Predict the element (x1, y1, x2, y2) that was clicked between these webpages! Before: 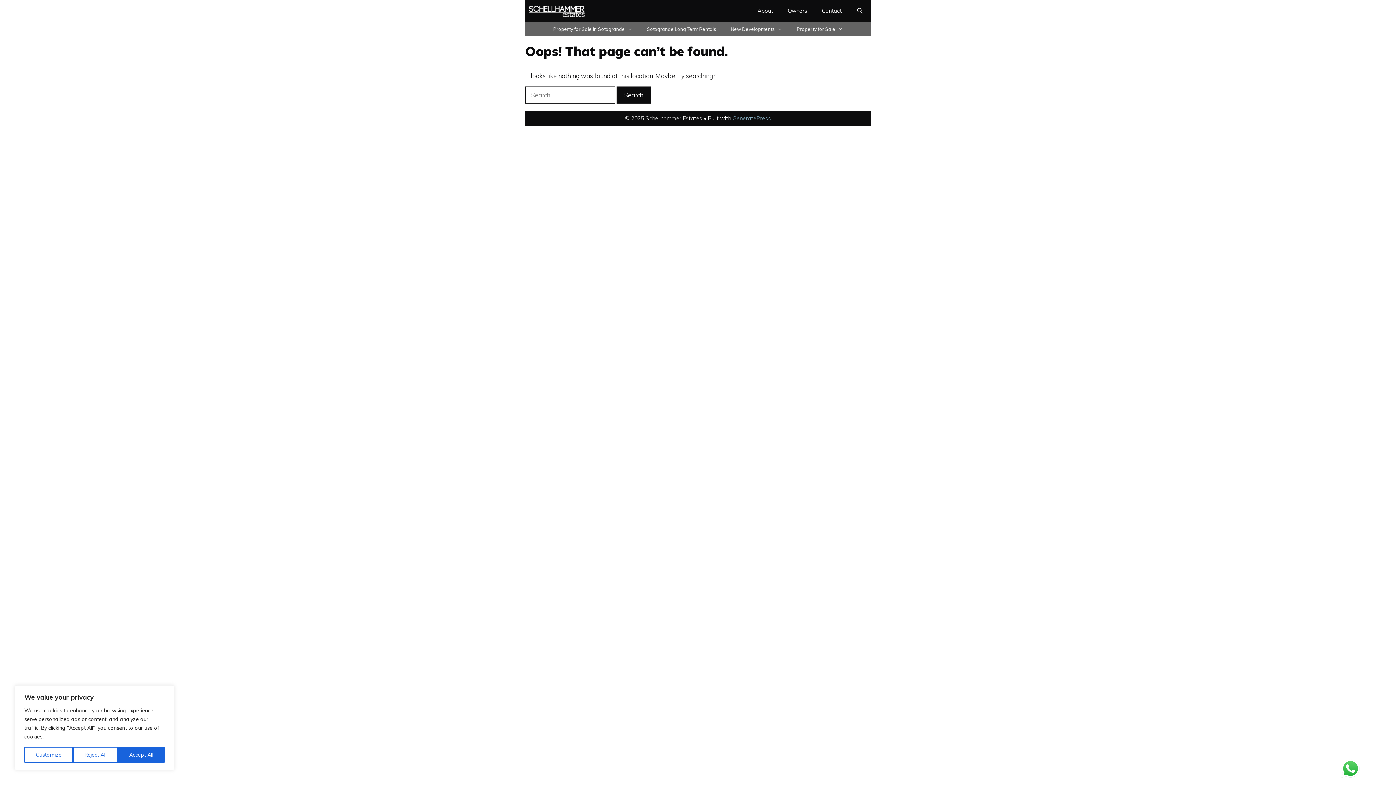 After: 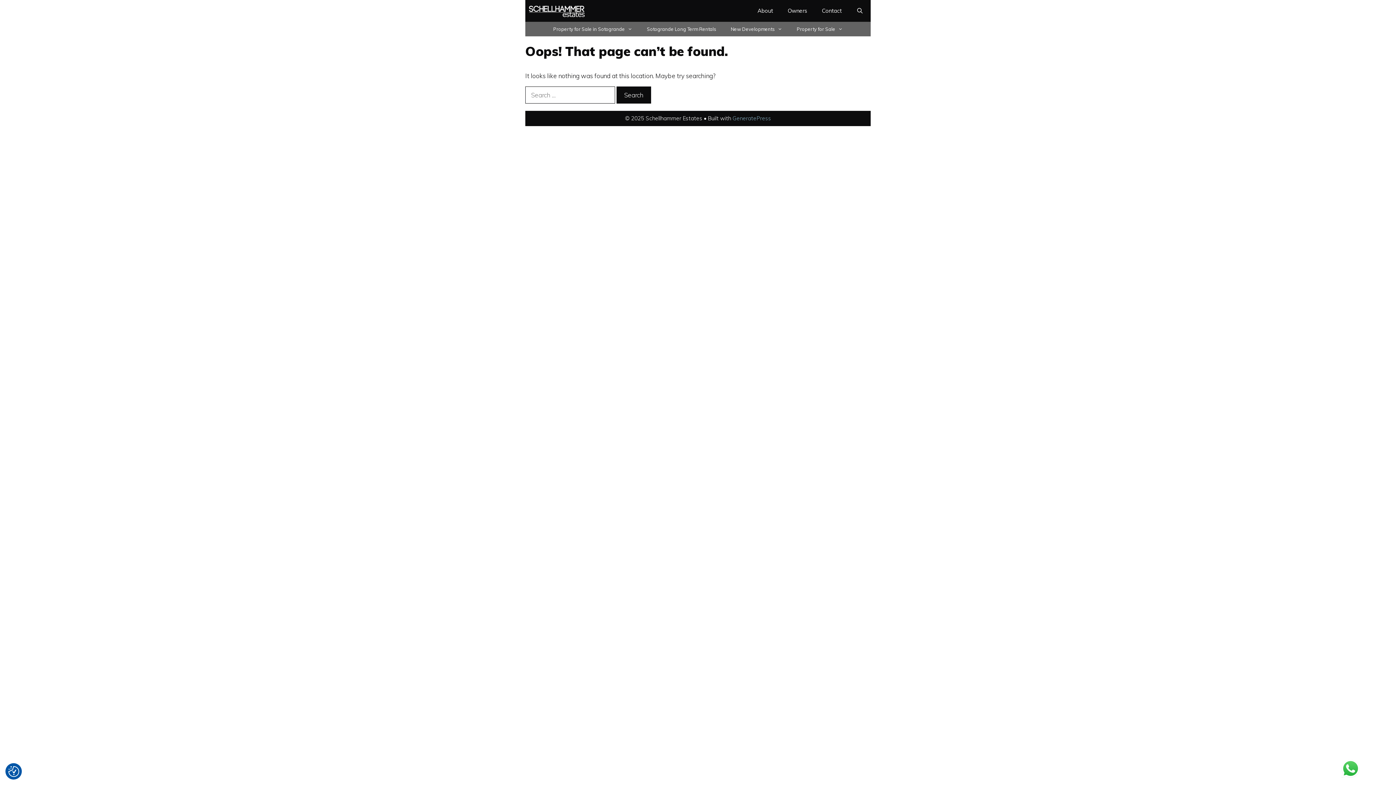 Action: label: Accept All bbox: (117, 747, 164, 763)